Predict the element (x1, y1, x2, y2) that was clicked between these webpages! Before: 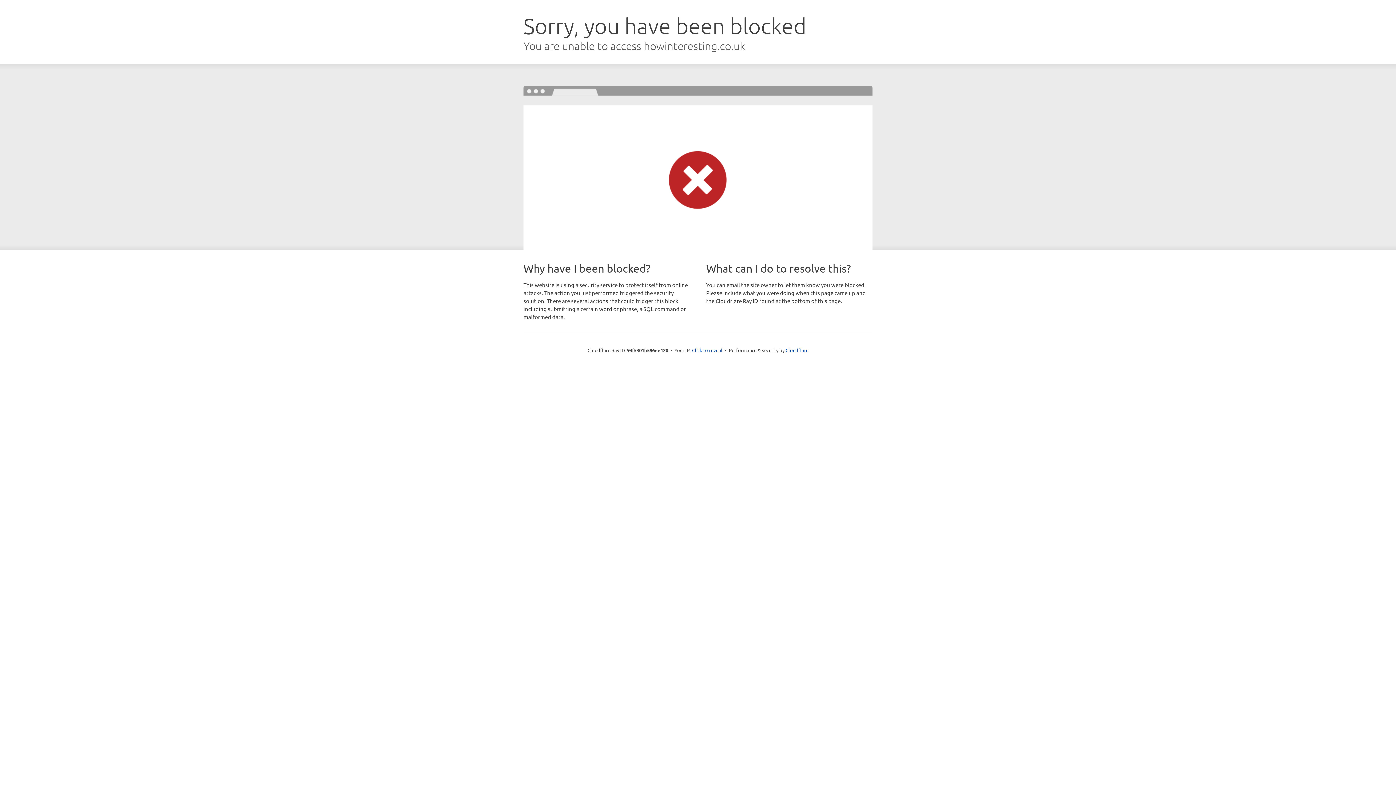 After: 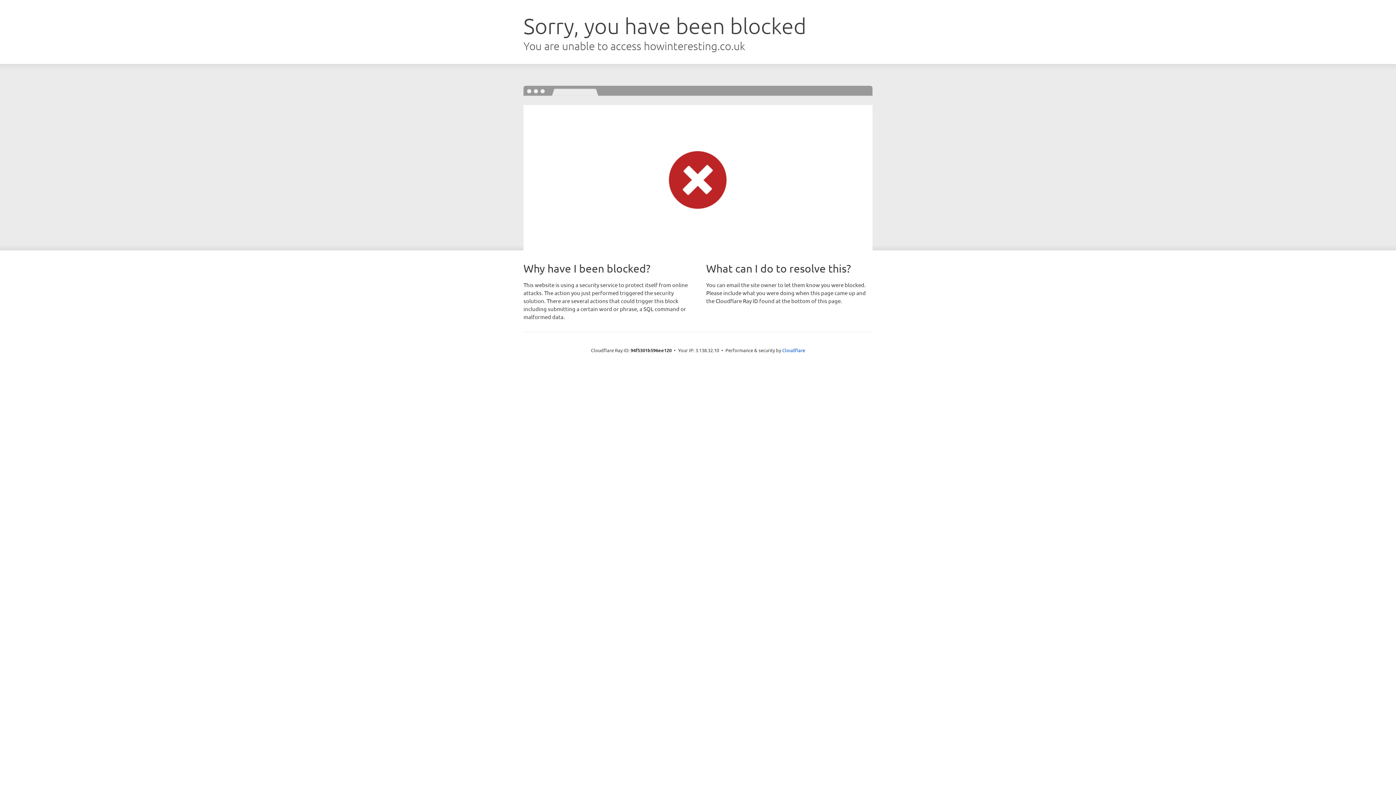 Action: bbox: (692, 346, 722, 353) label: Click to reveal